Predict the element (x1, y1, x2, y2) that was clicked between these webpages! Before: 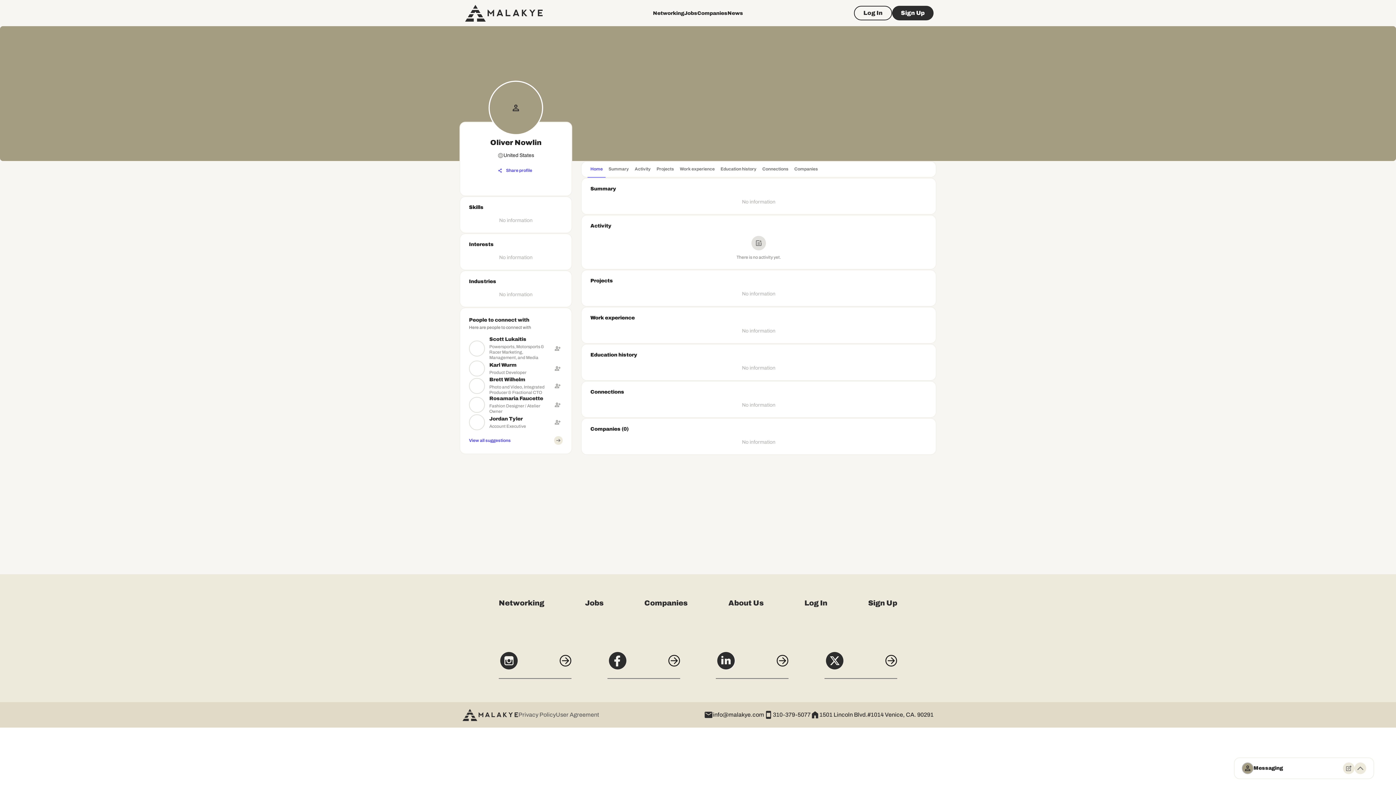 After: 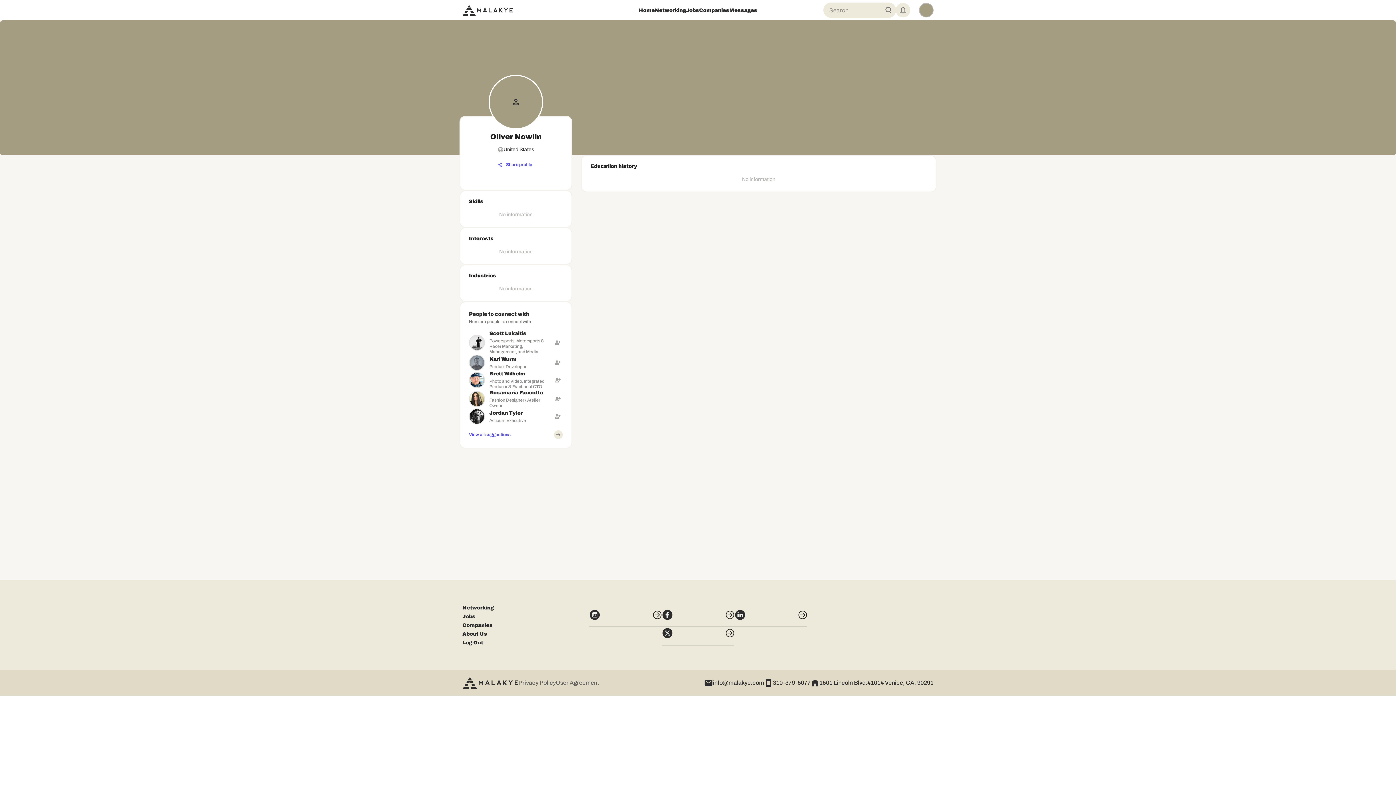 Action: bbox: (717, 161, 759, 178) label: Education history